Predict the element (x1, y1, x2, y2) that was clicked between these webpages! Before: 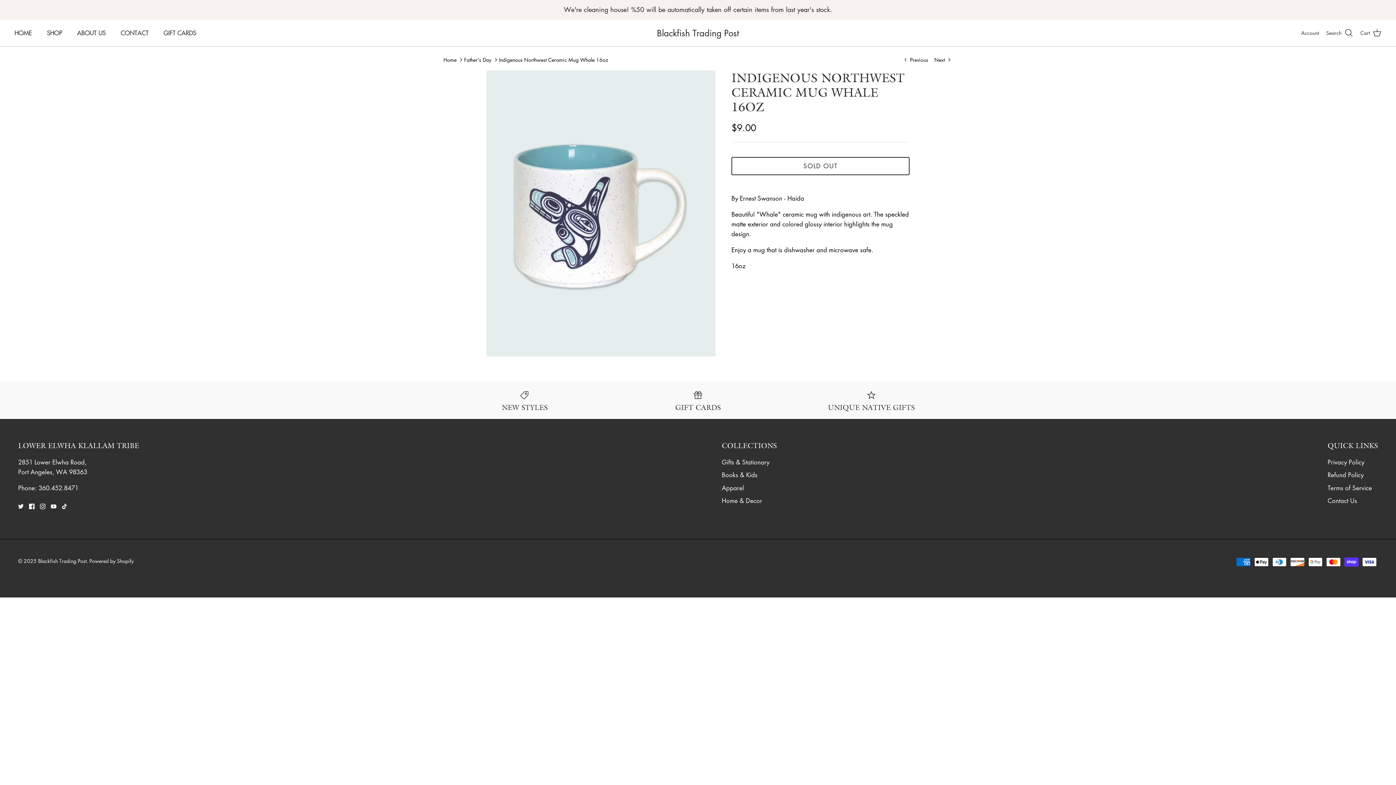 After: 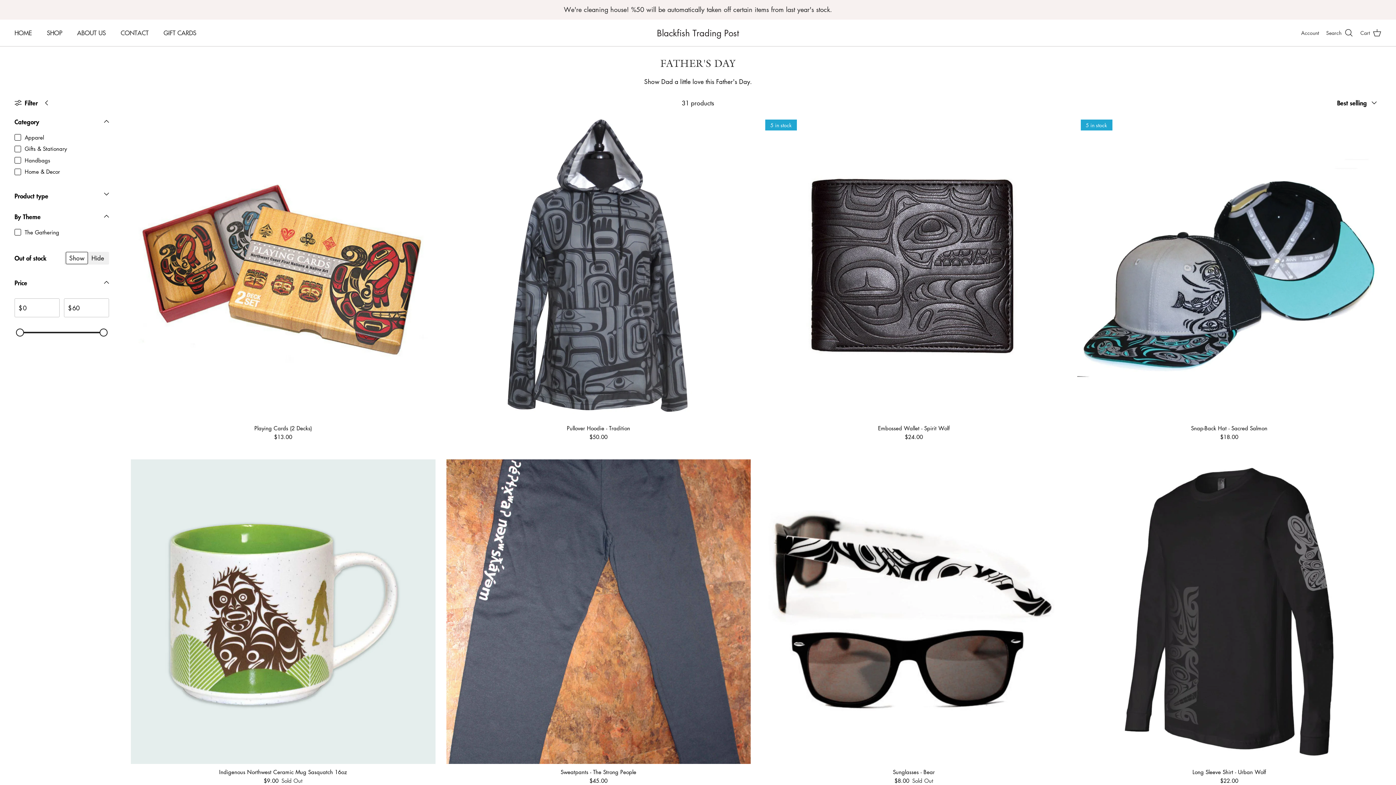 Action: label: Father's Day bbox: (464, 55, 491, 63)